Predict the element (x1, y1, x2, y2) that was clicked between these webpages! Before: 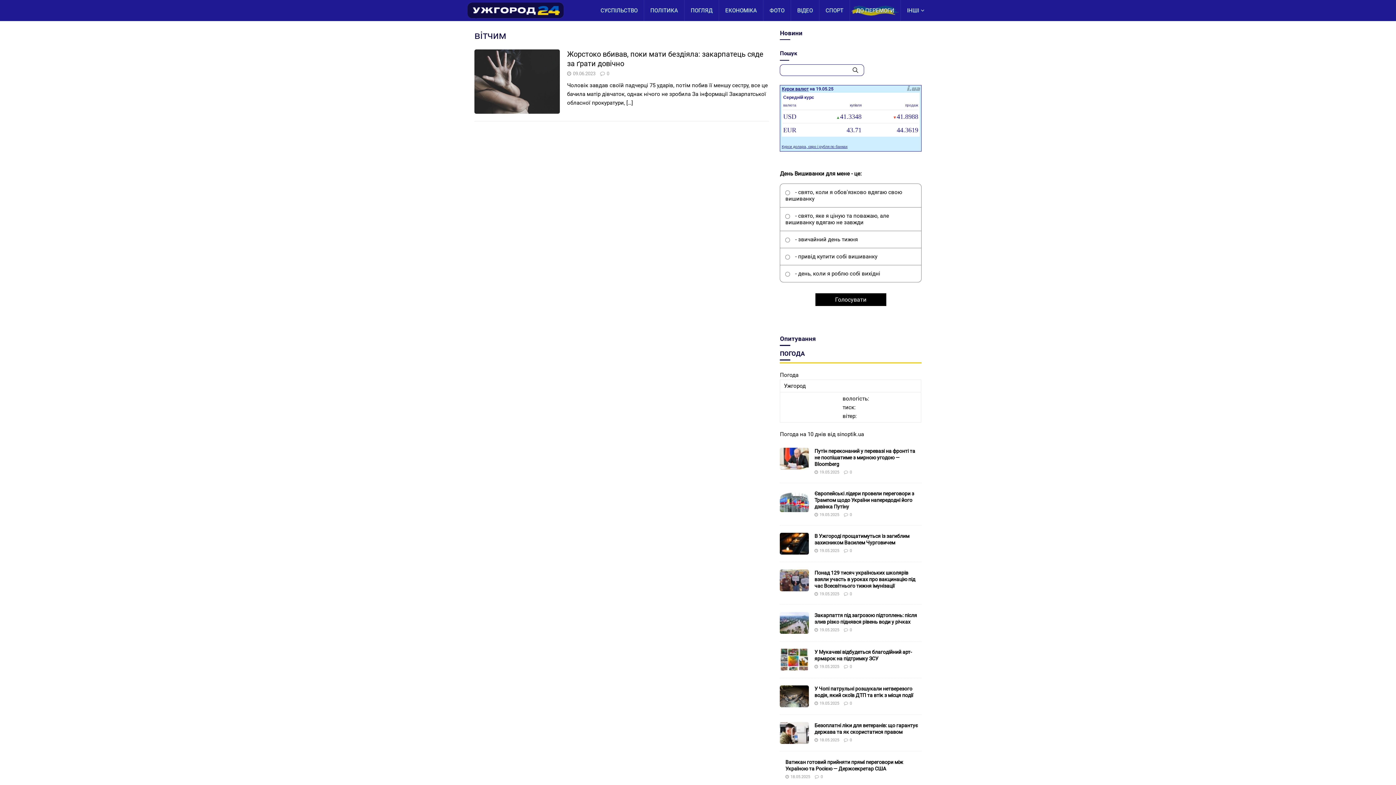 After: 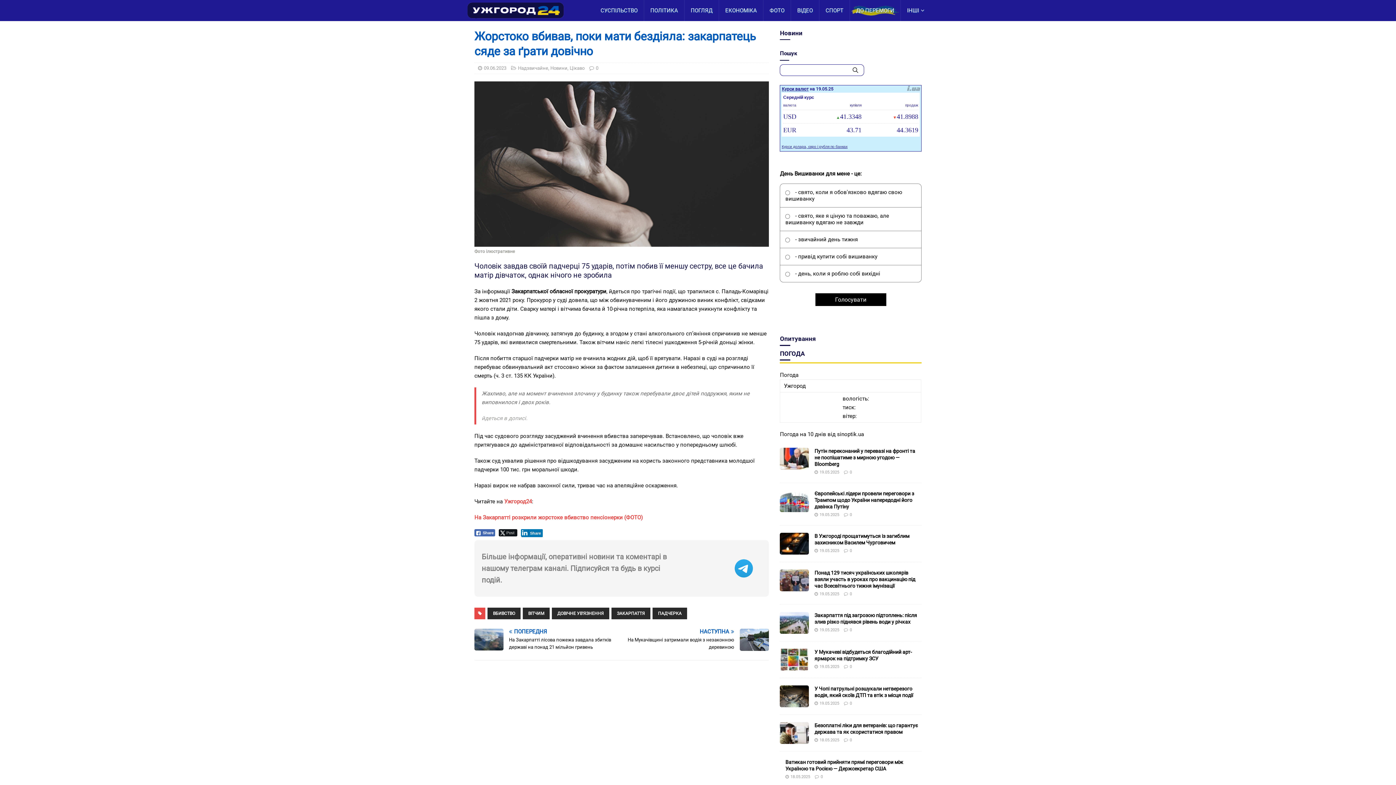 Action: bbox: (606, 70, 609, 76) label: 0